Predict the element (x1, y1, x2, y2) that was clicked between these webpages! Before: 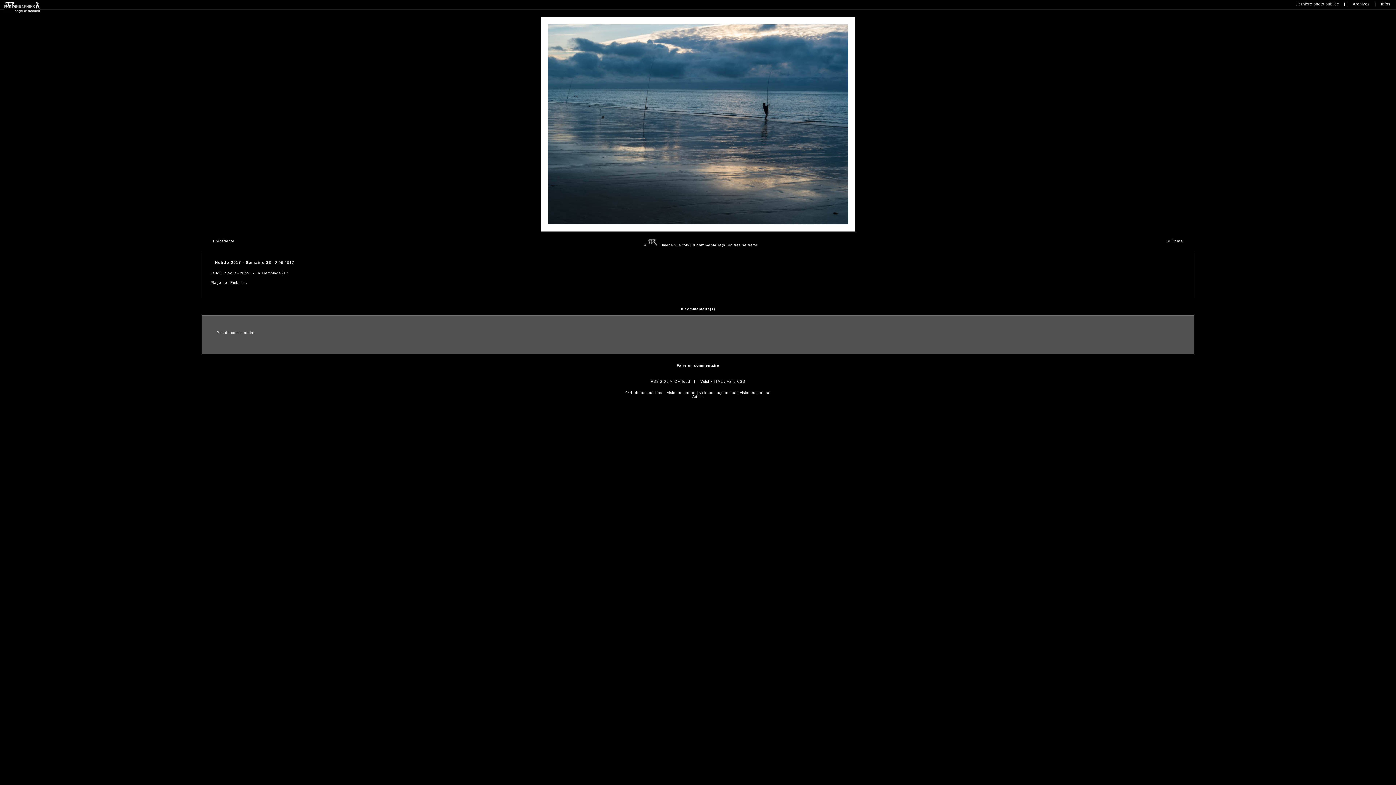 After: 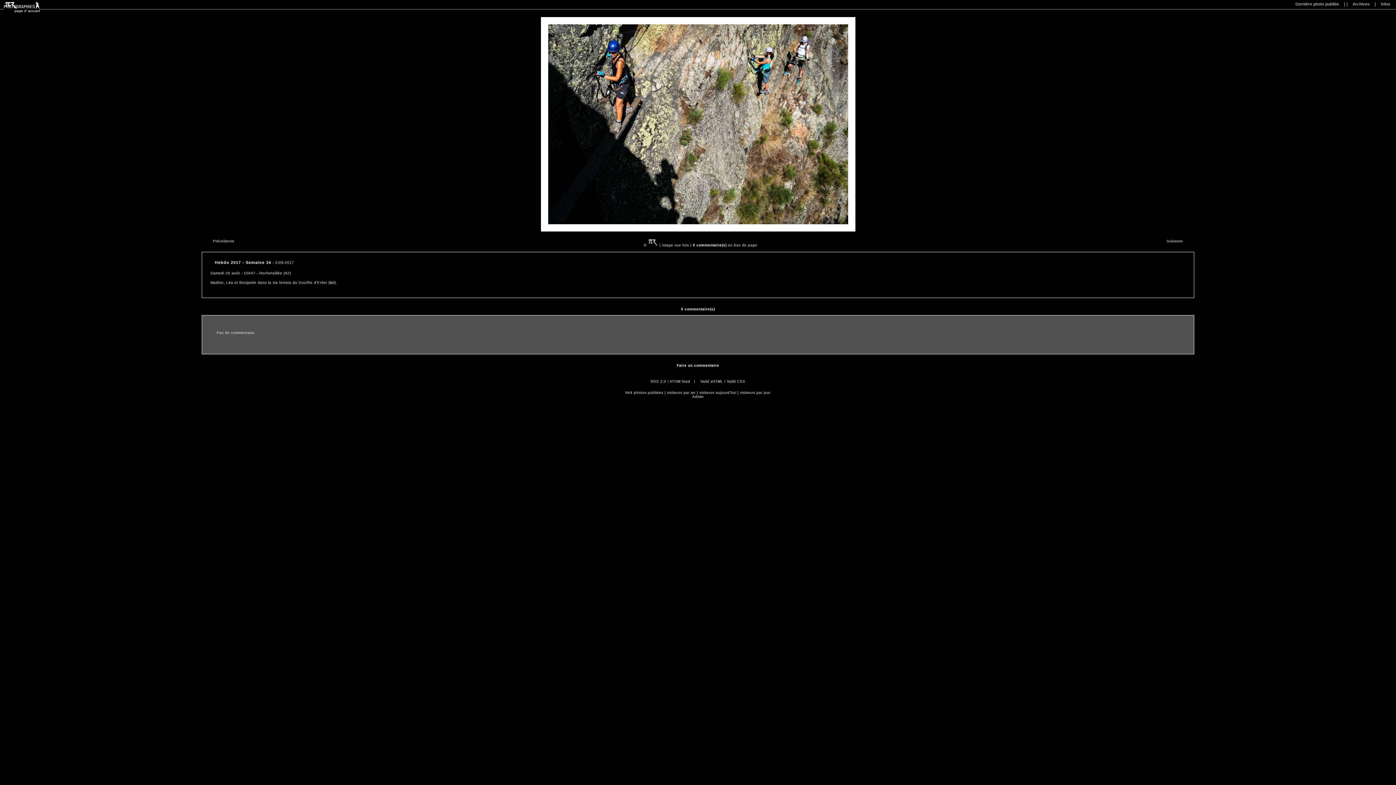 Action: label: Suivante bbox: (1163, 235, 1186, 246)